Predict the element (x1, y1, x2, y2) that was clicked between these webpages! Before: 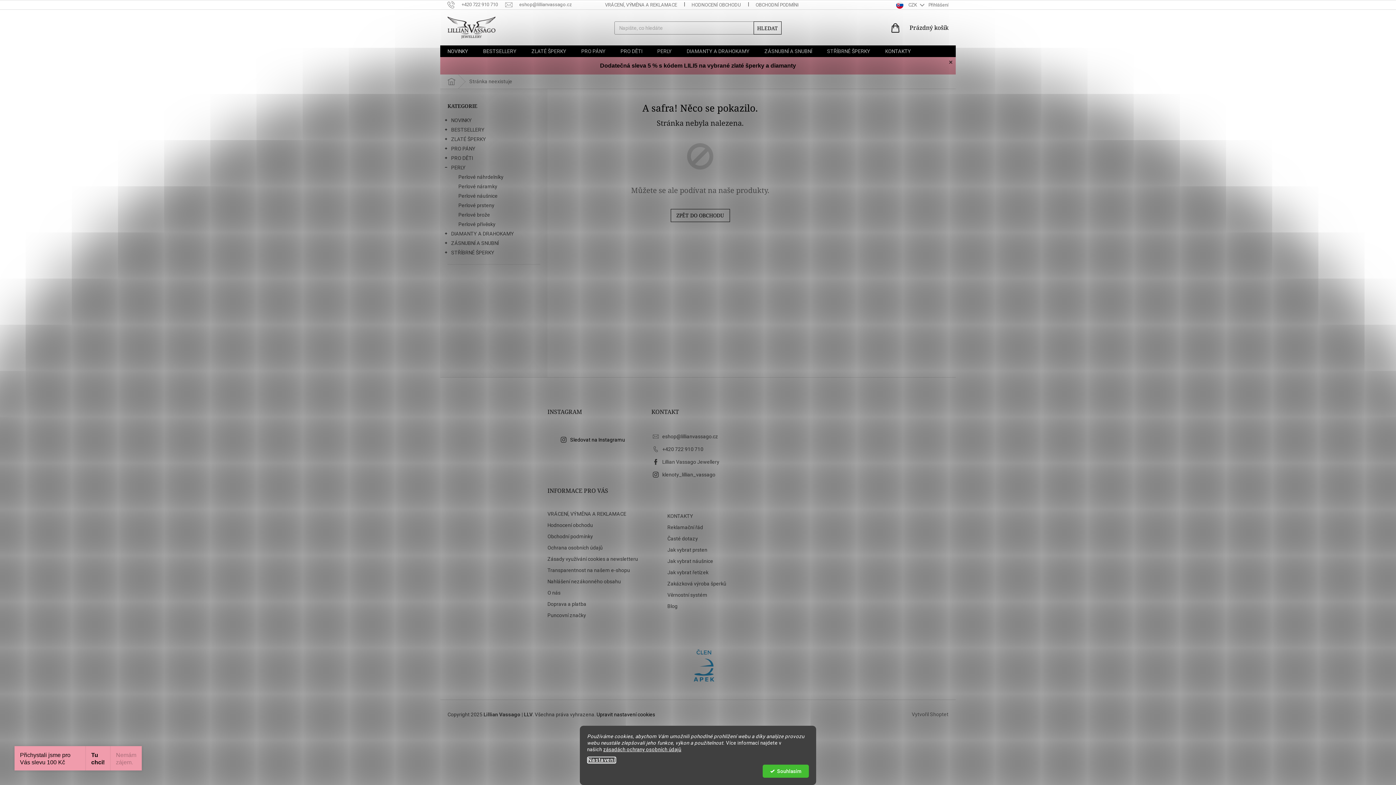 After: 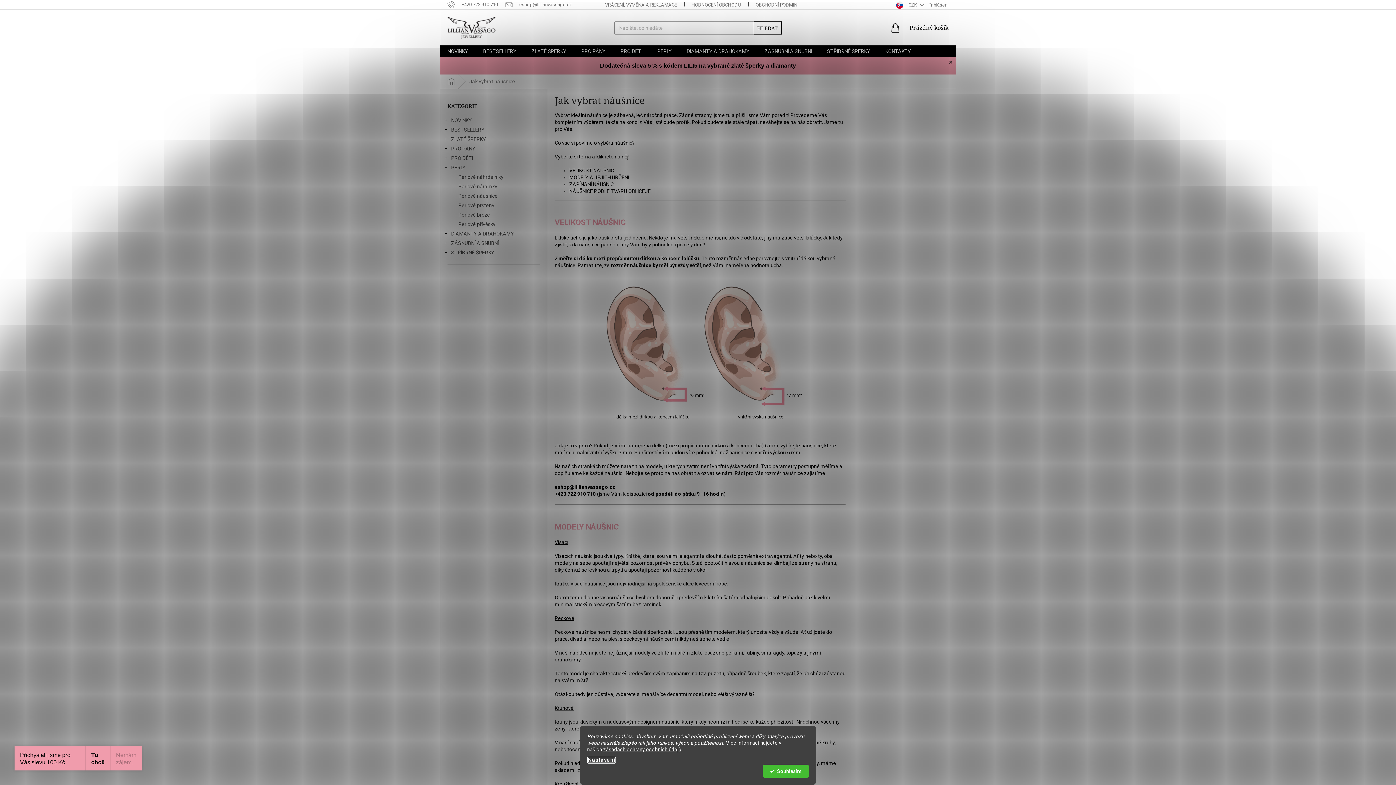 Action: bbox: (667, 558, 713, 564) label: Jak vybrat náušnice